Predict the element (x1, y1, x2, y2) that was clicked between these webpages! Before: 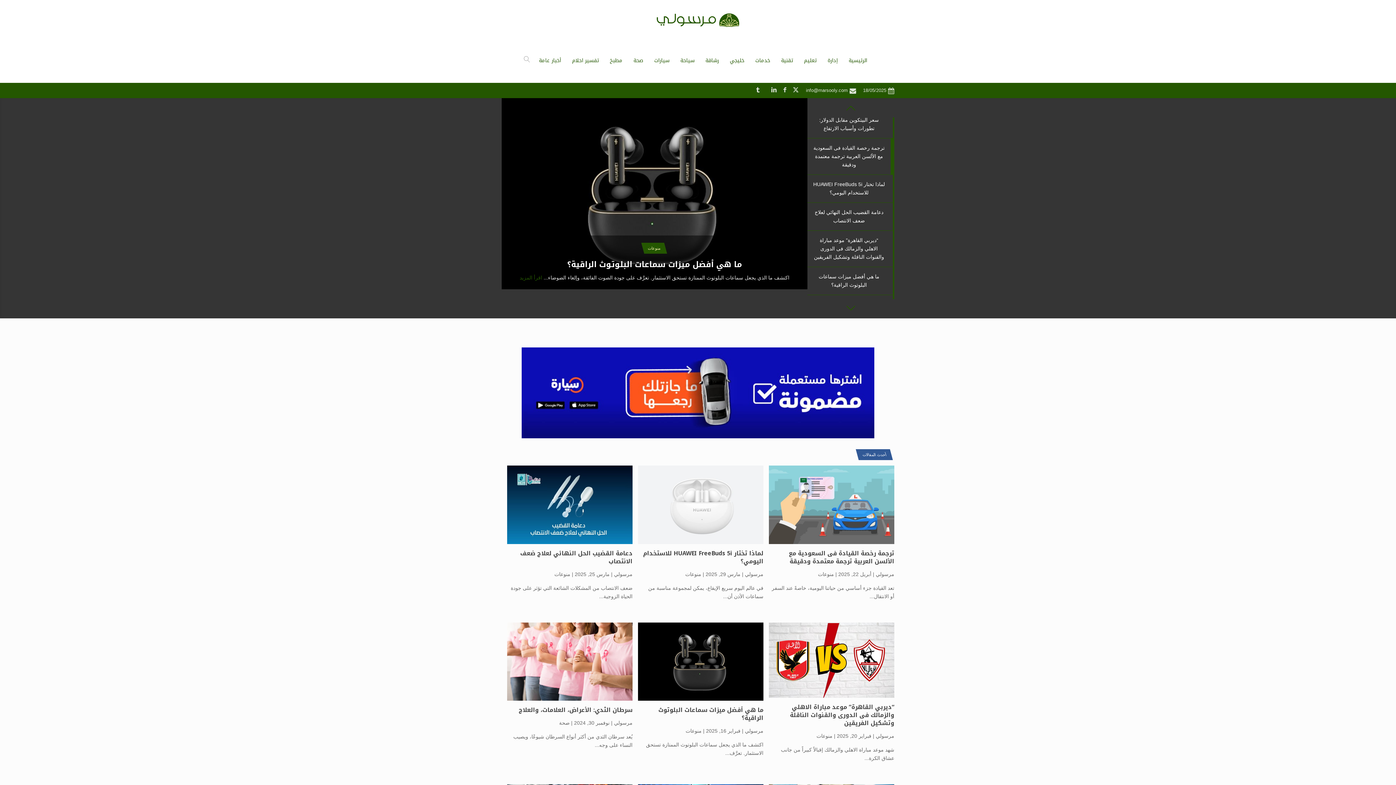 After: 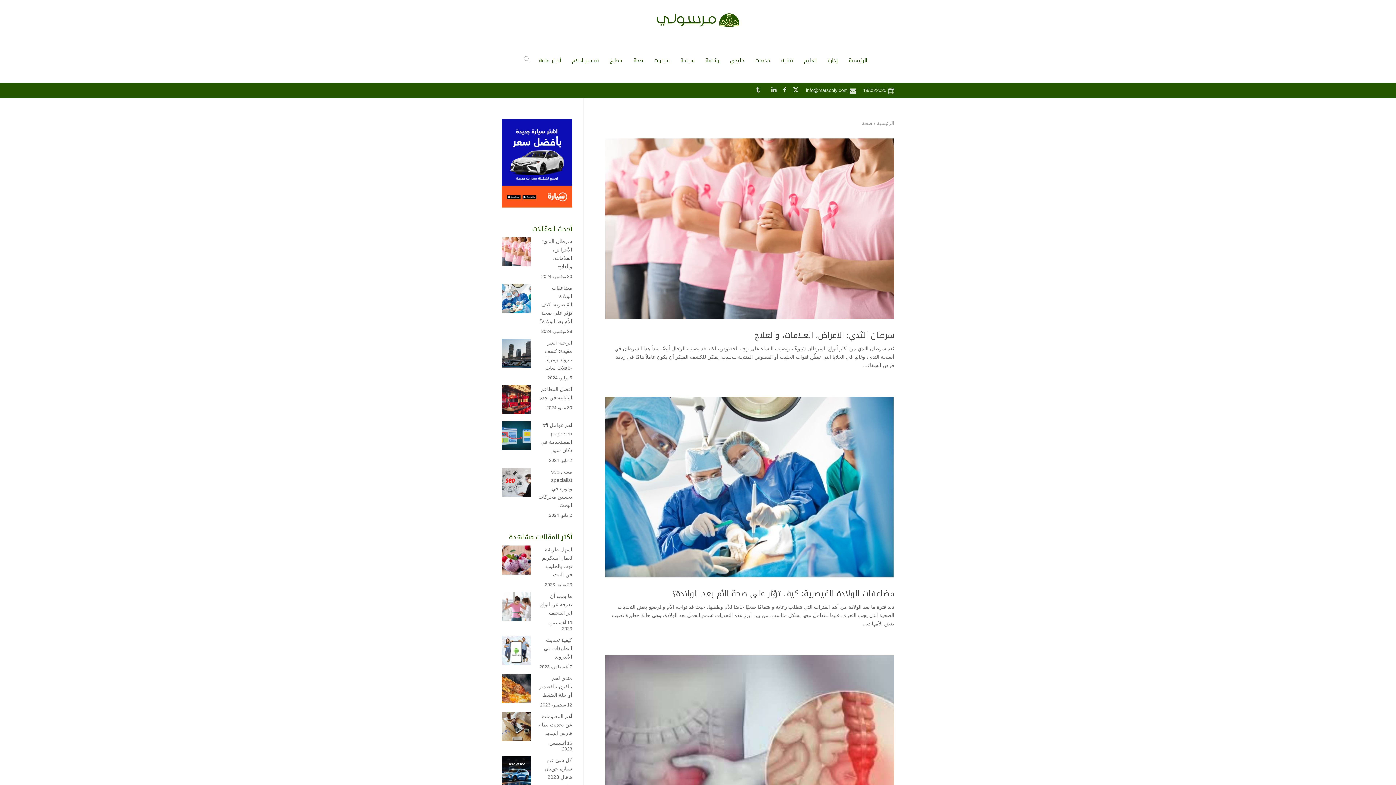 Action: bbox: (633, 40, 643, 81) label: صحة